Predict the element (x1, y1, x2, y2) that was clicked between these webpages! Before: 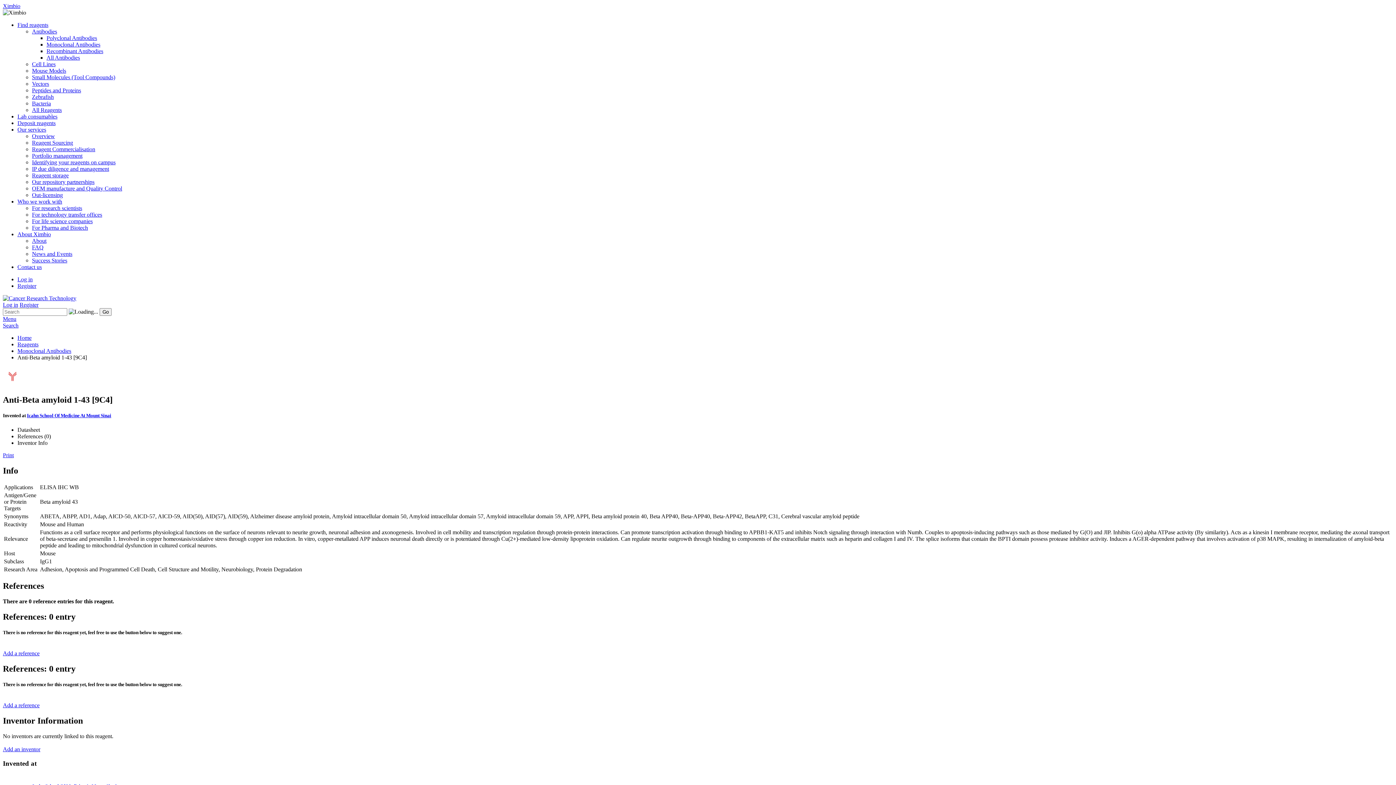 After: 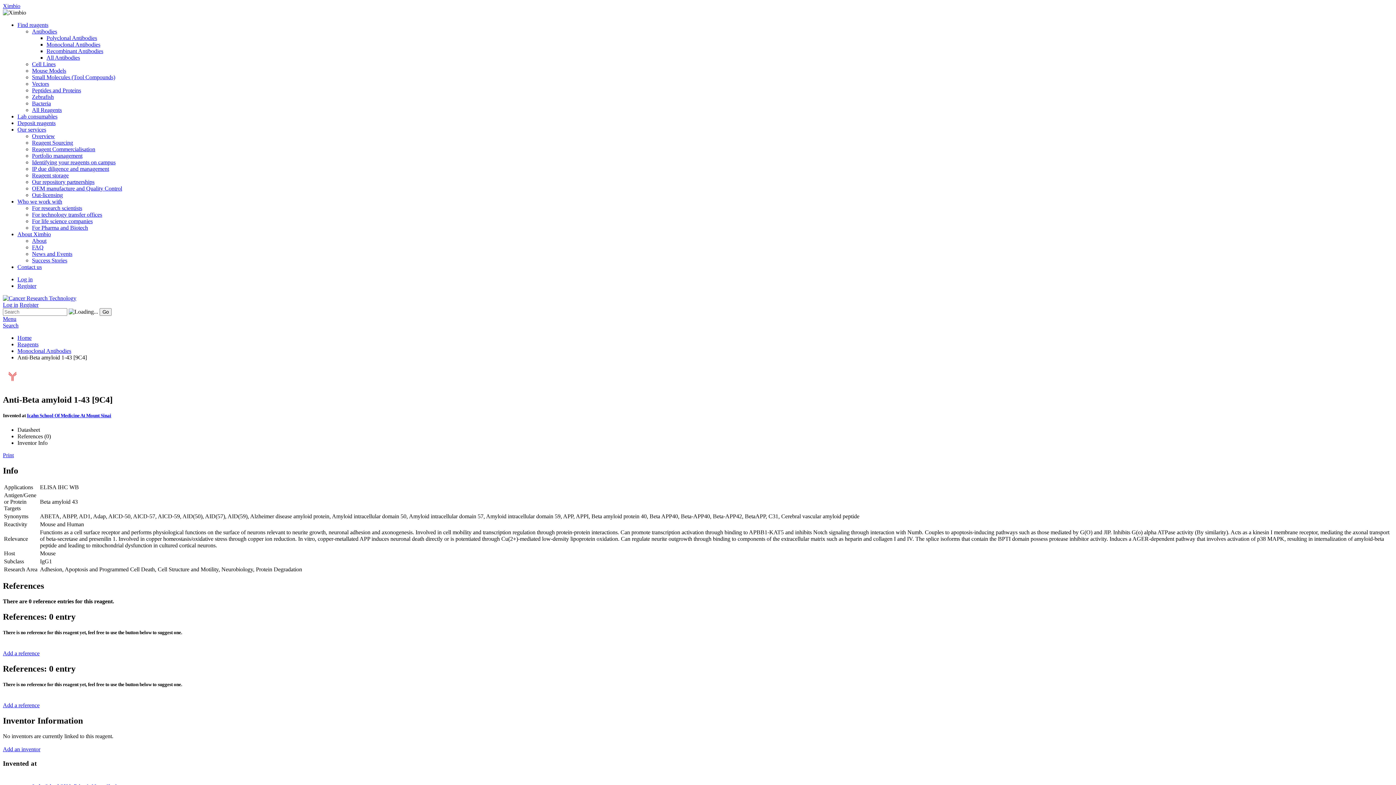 Action: bbox: (17, 21, 48, 28) label: Find reagents